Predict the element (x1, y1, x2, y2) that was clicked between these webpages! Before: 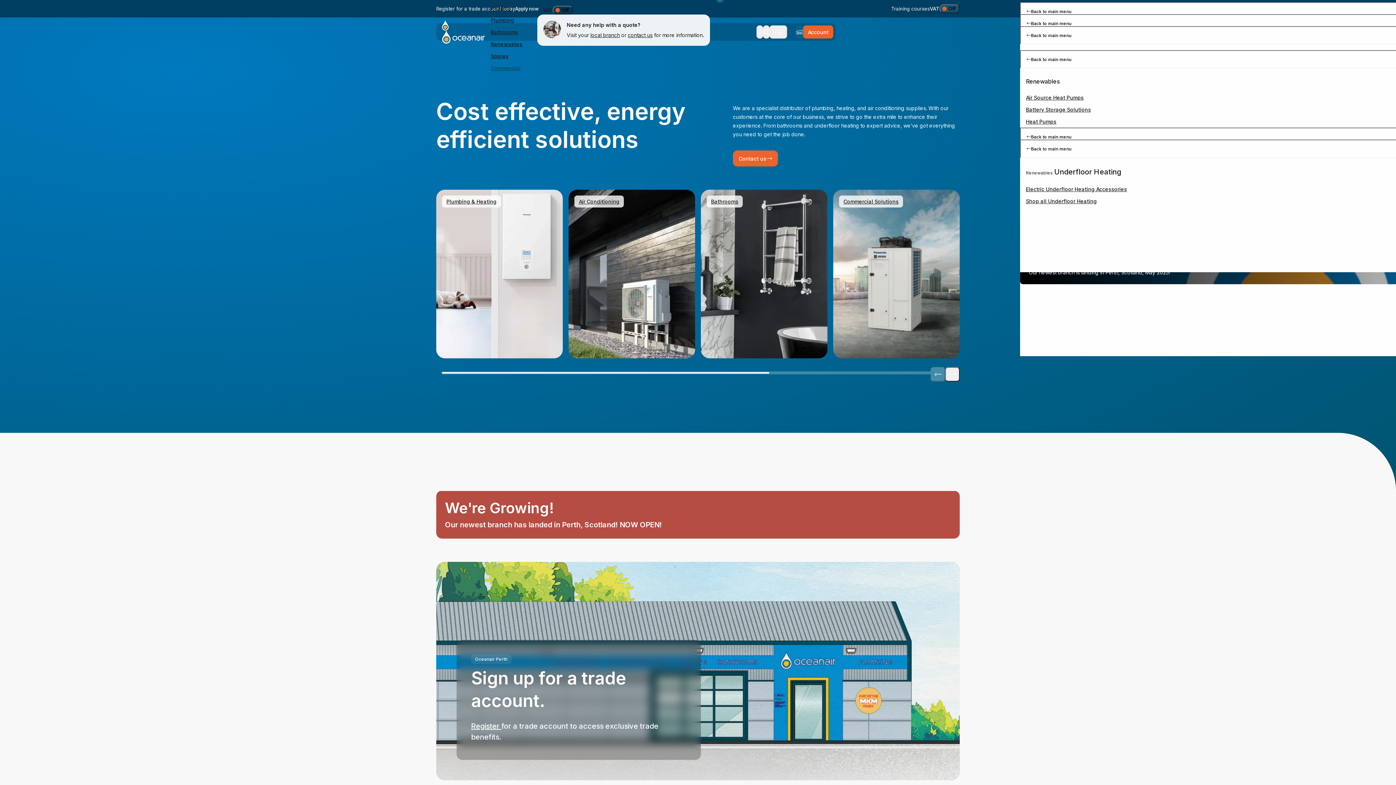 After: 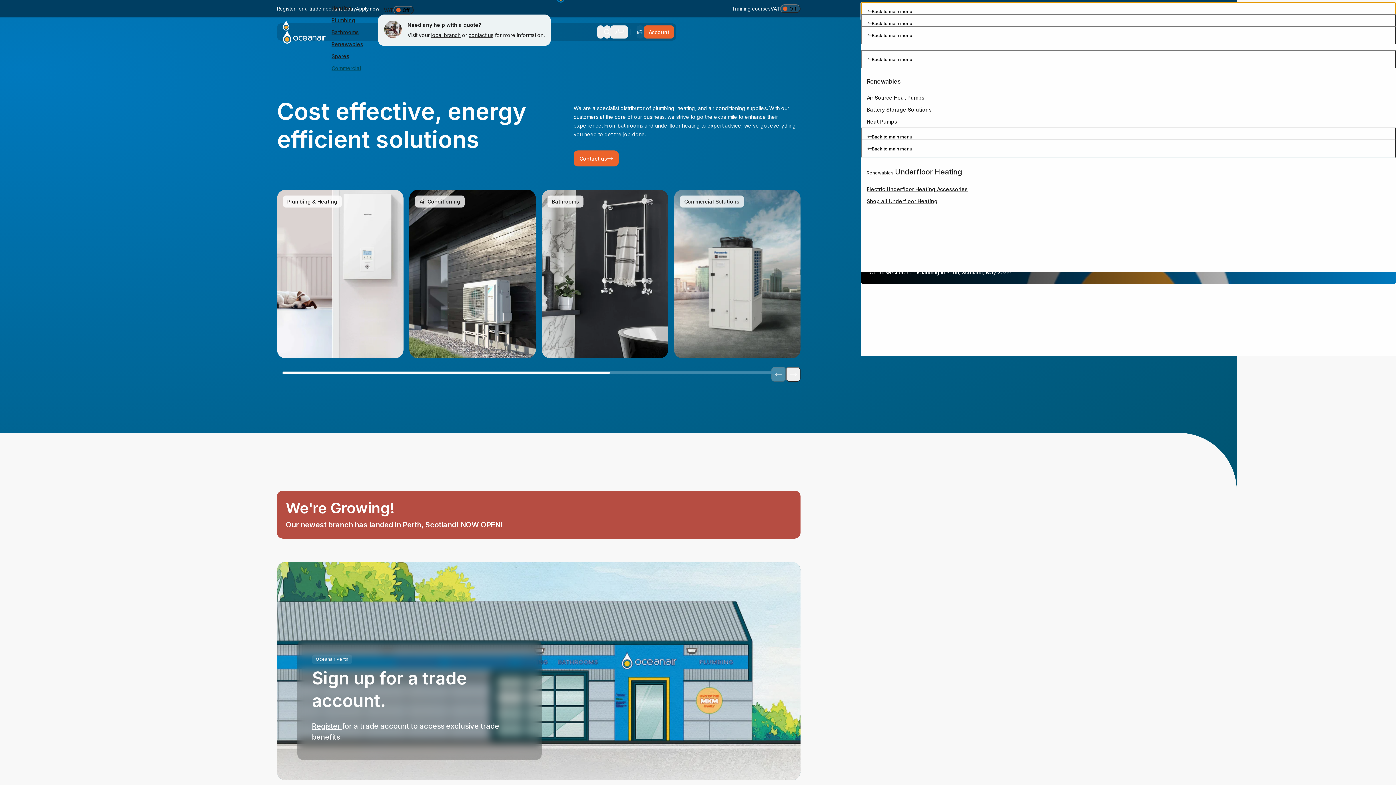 Action: label: Back to main menu bbox: (1020, 2, 1555, 20)